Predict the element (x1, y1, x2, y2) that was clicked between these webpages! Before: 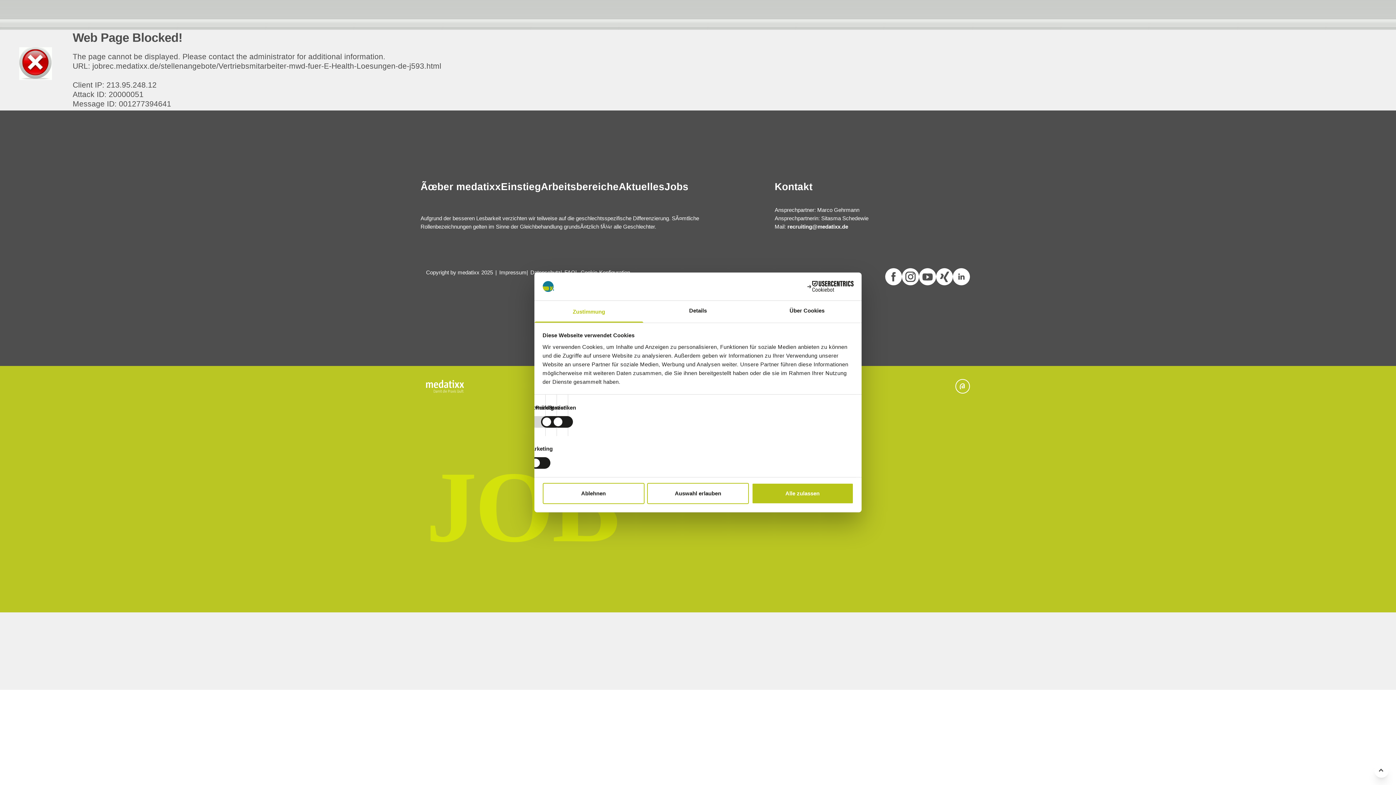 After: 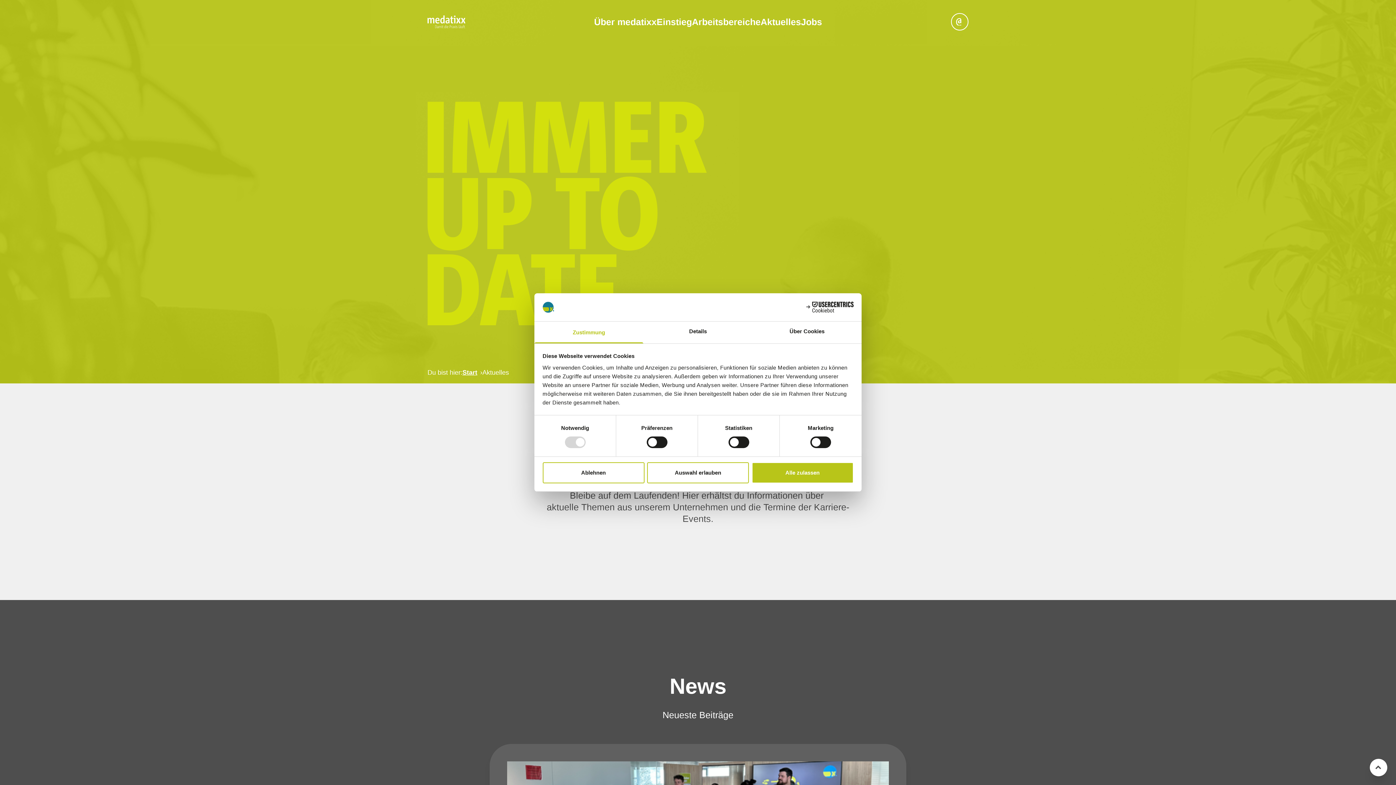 Action: bbox: (618, 181, 664, 192) label: Aktuelles